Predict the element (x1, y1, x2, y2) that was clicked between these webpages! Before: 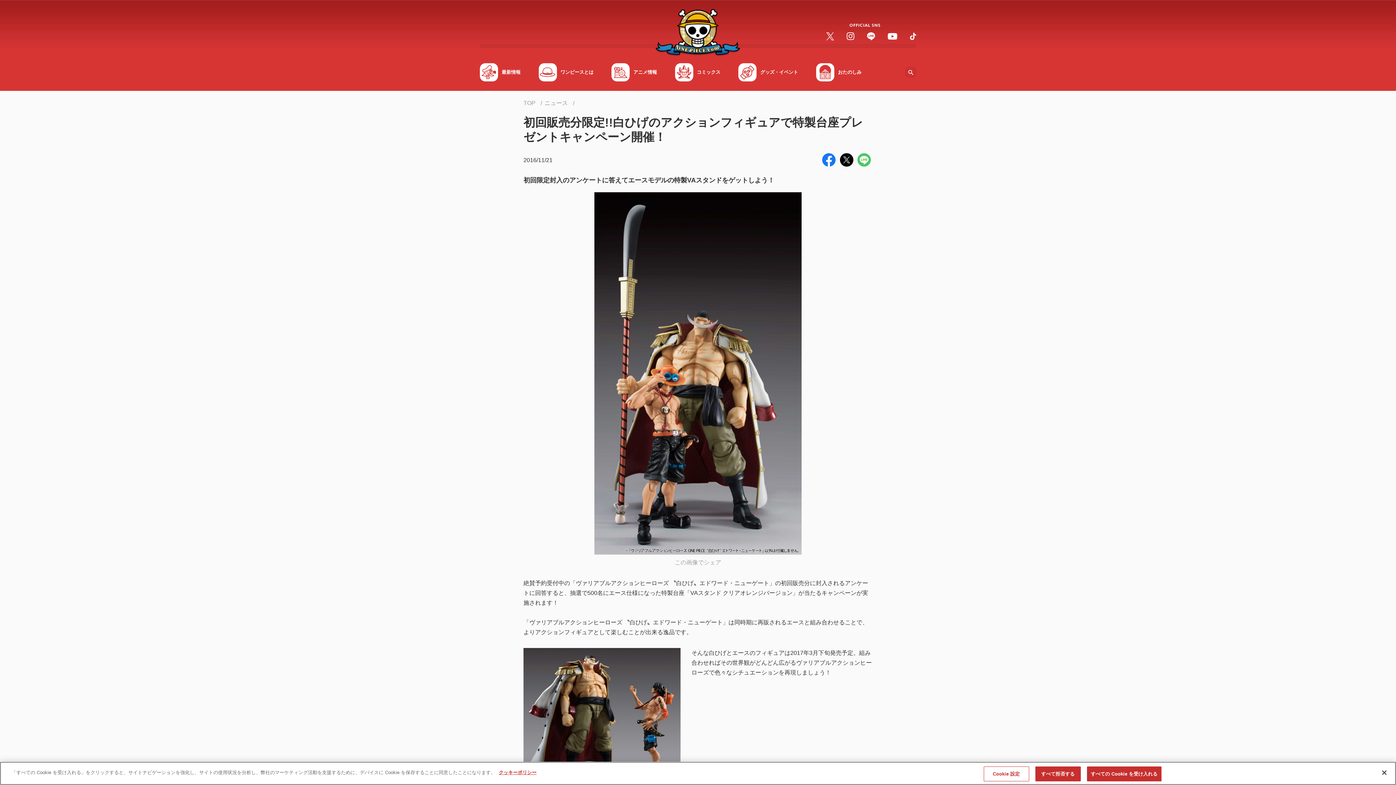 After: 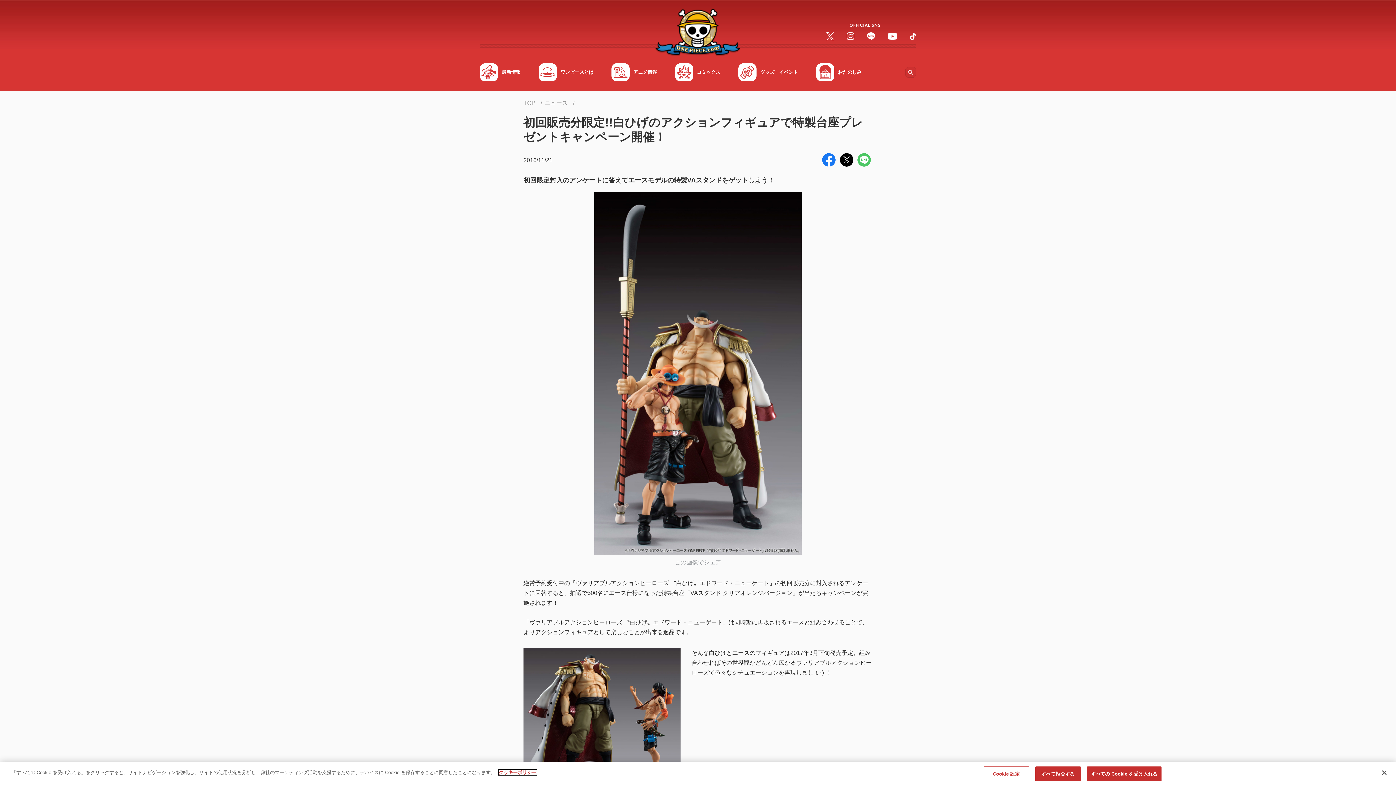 Action: label: あなたのプライバシーを守るための詳細設定, 新しいタブで開く bbox: (498, 770, 536, 775)